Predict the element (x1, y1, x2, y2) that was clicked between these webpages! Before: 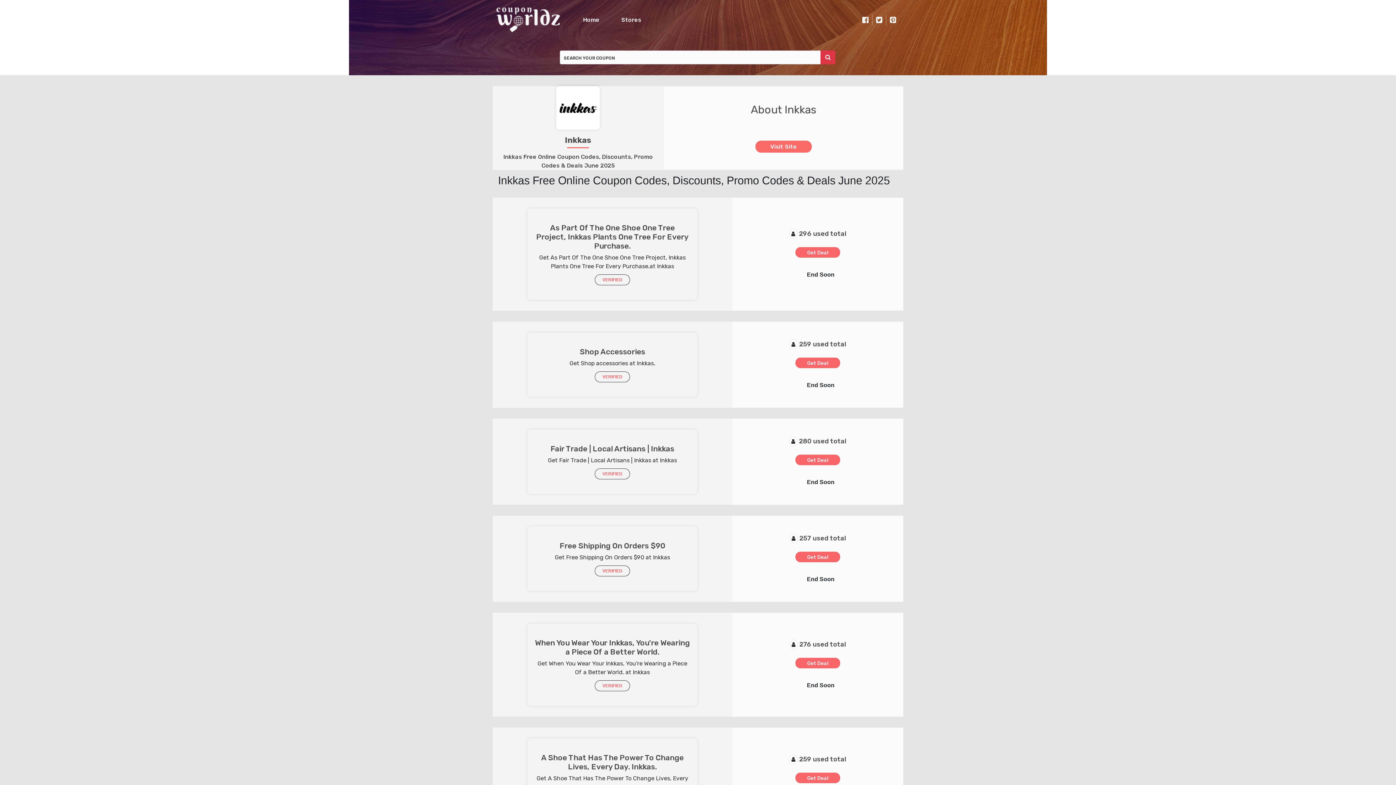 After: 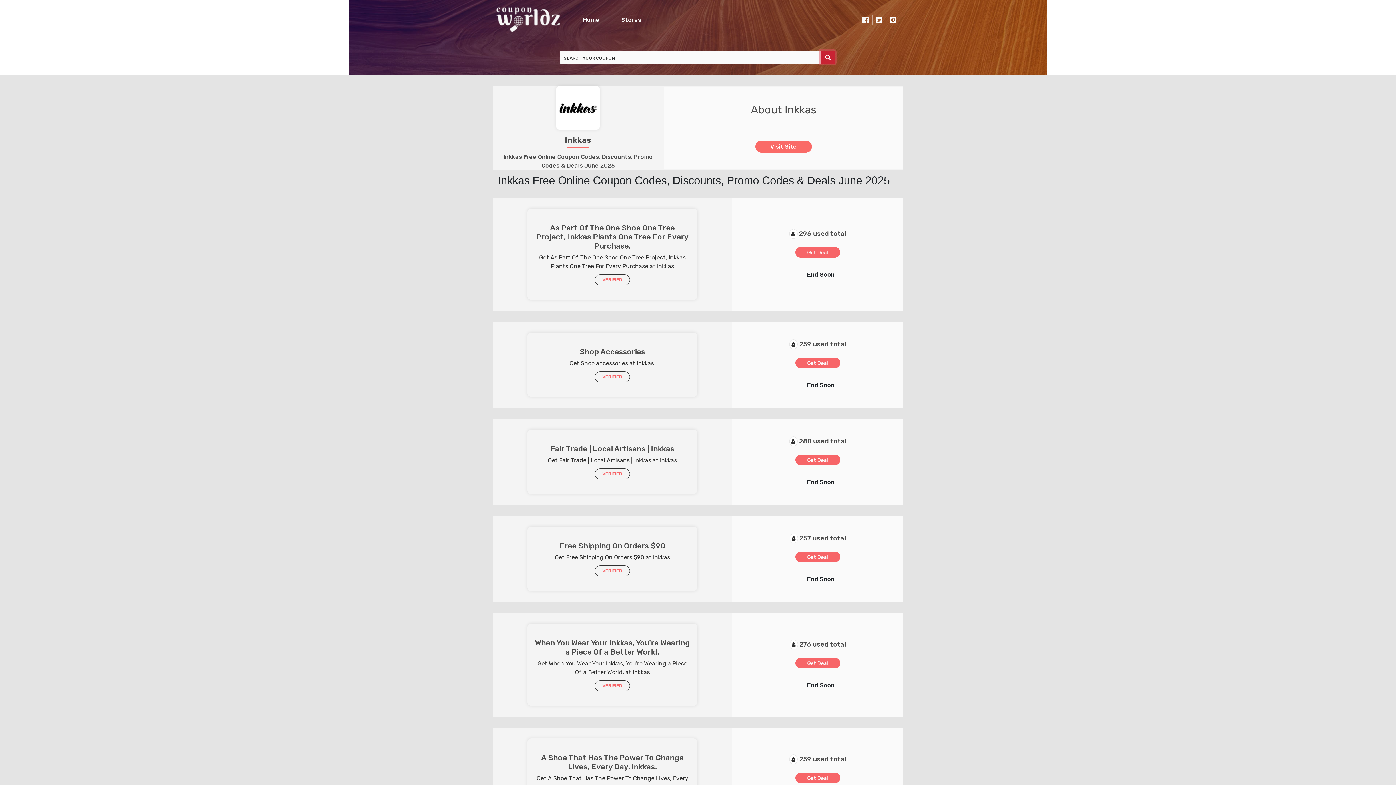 Action: bbox: (820, 50, 835, 64)